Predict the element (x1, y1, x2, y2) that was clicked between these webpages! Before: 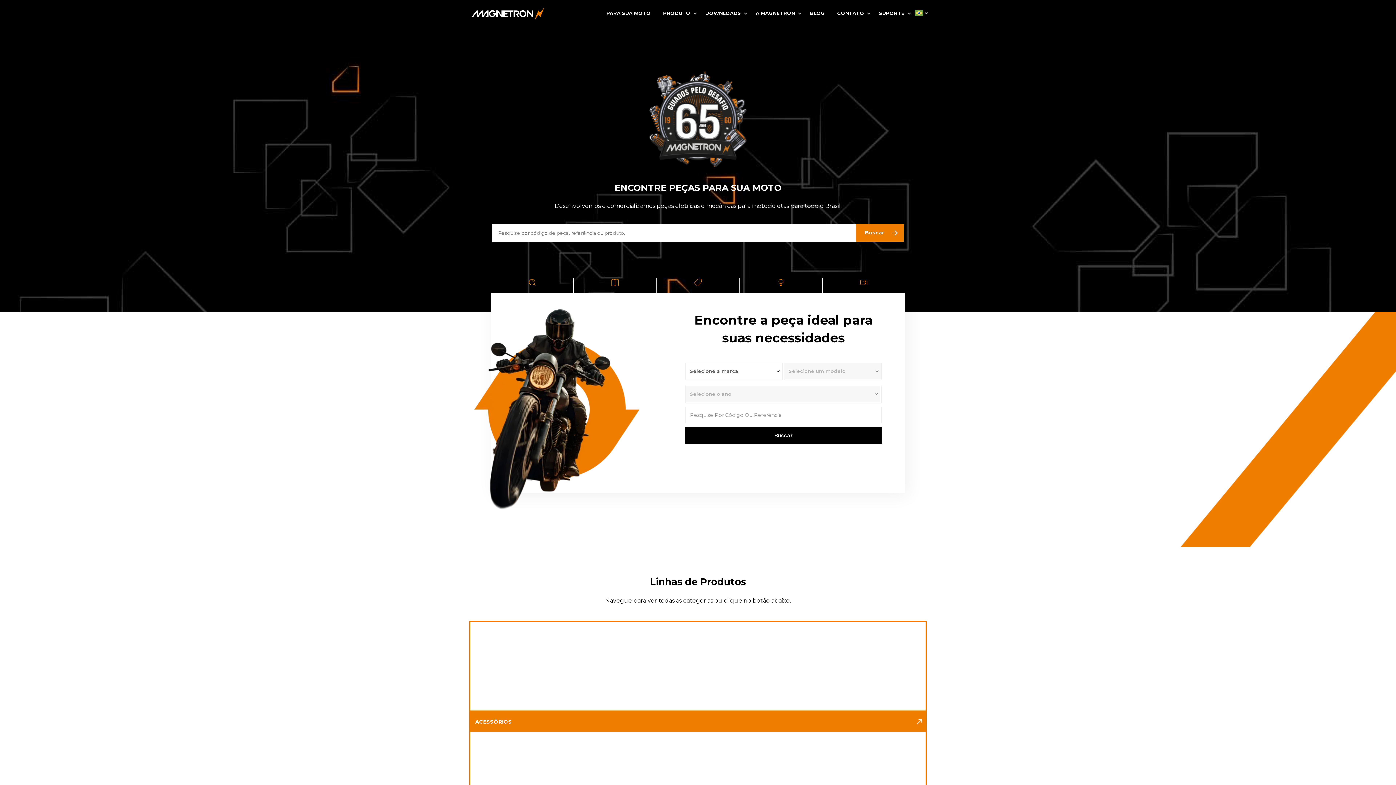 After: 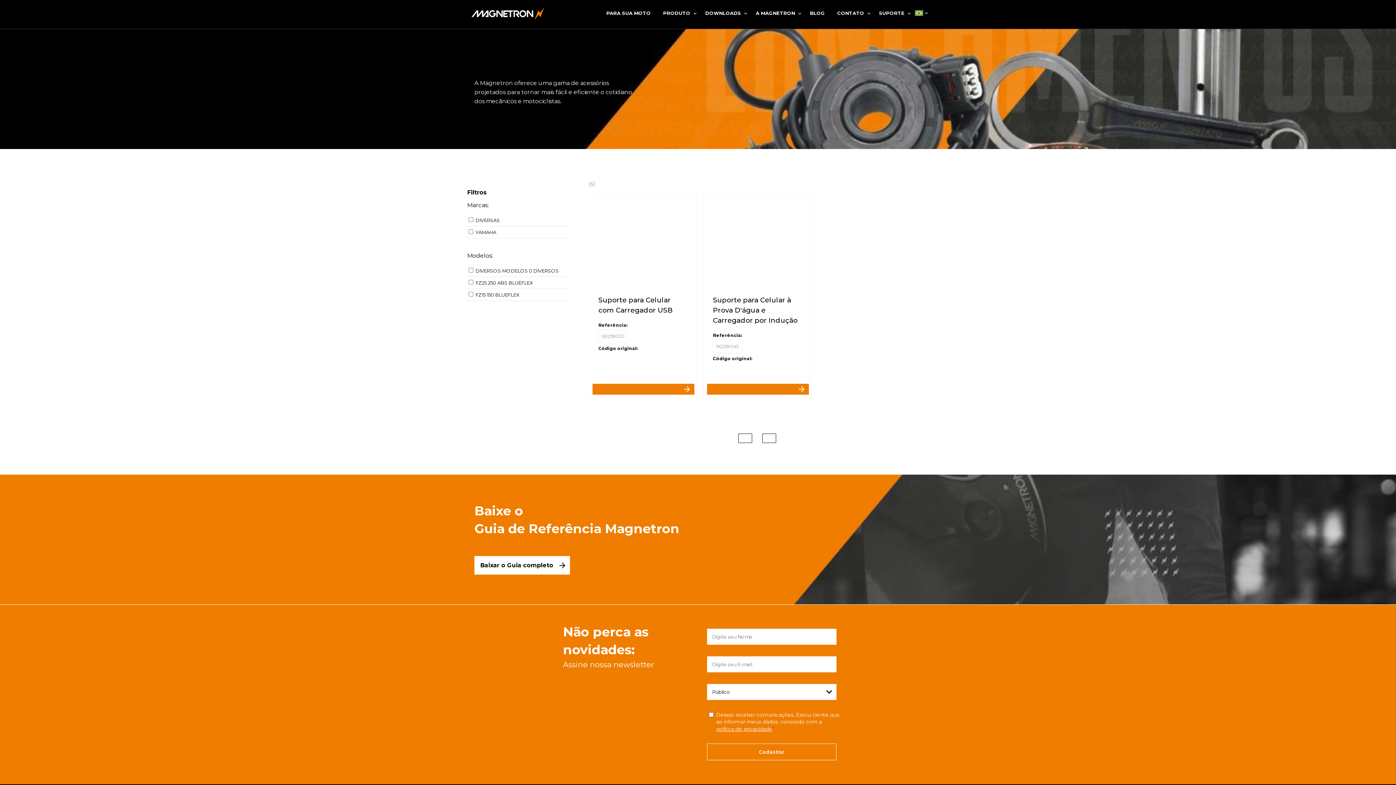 Action: bbox: (469, 621, 926, 712) label: ACESSÓRIOS